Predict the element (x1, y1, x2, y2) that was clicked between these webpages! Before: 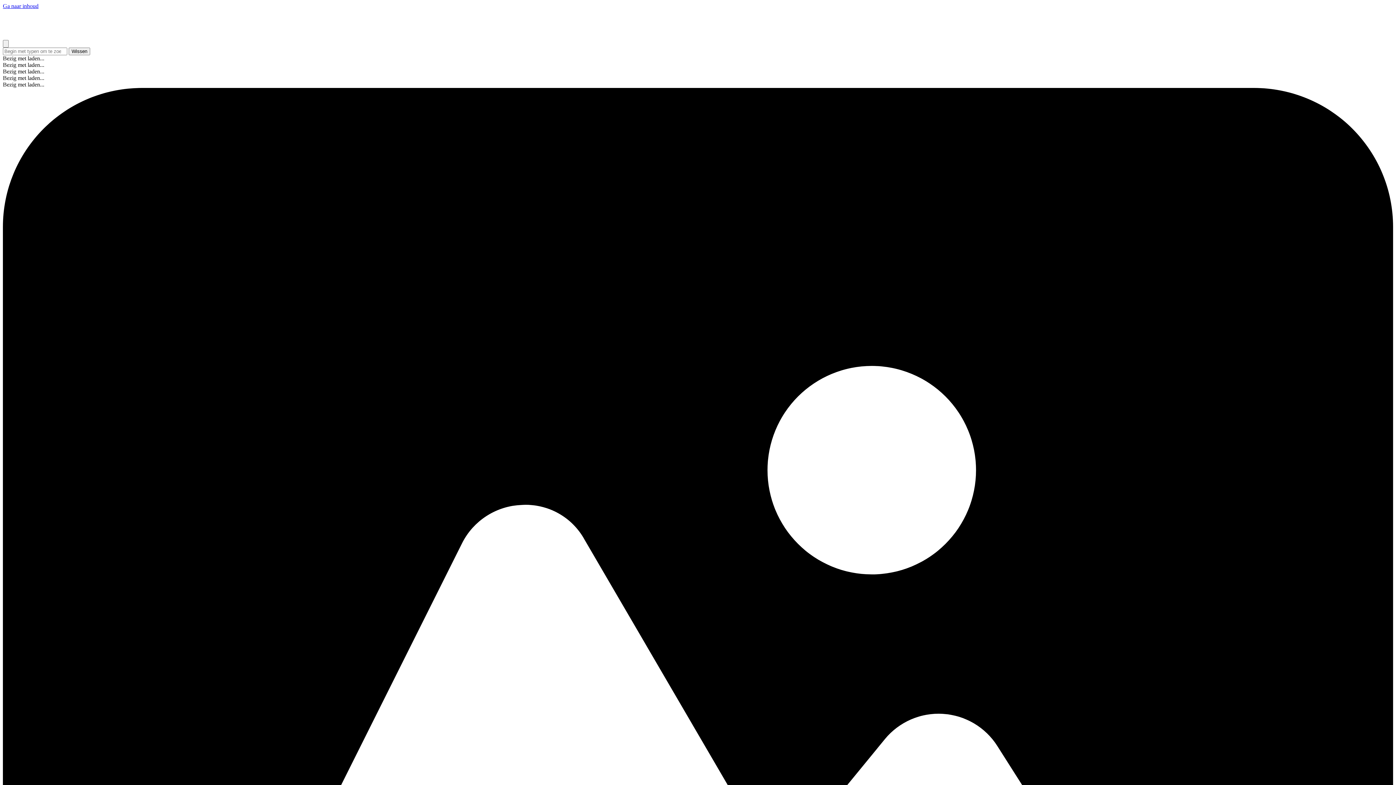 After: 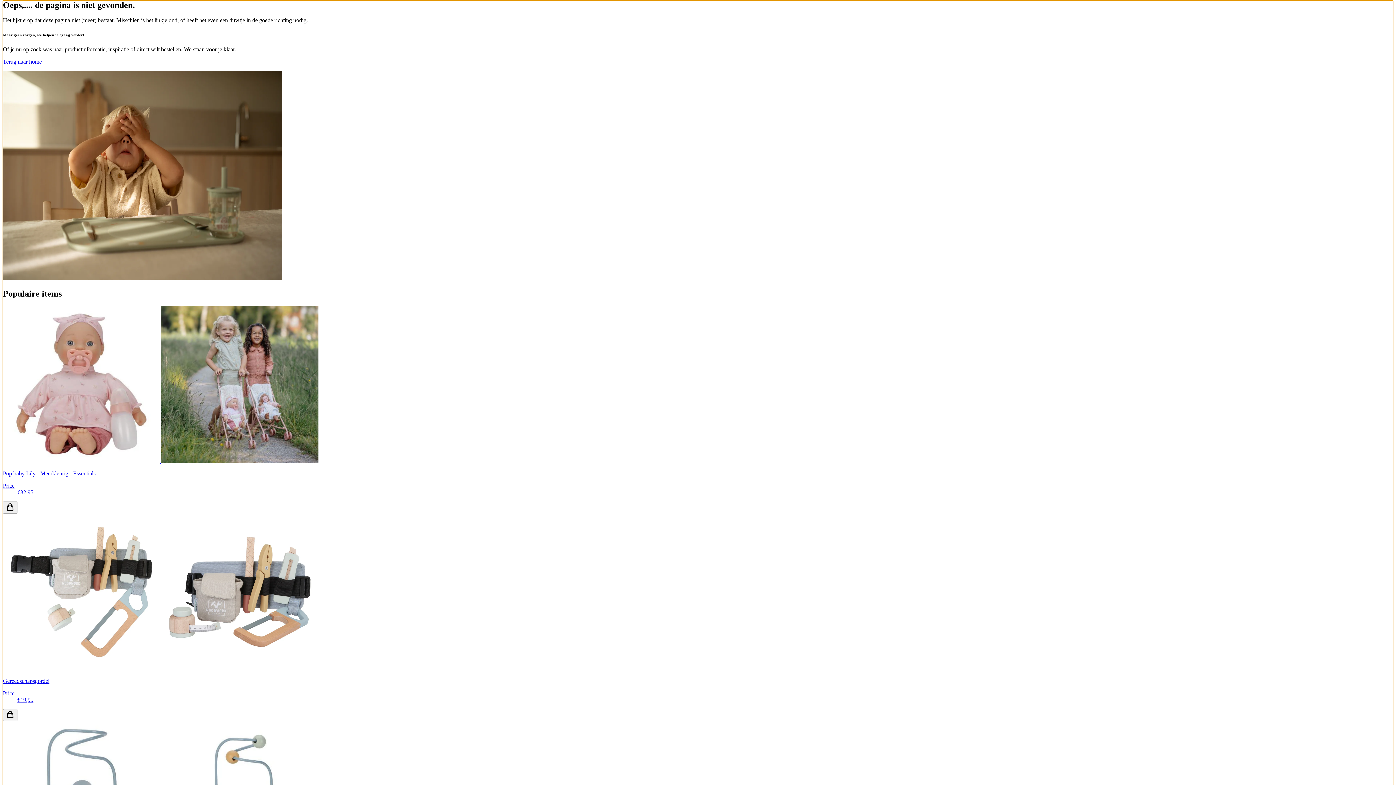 Action: label: Ga naar inhoud bbox: (2, 2, 38, 9)